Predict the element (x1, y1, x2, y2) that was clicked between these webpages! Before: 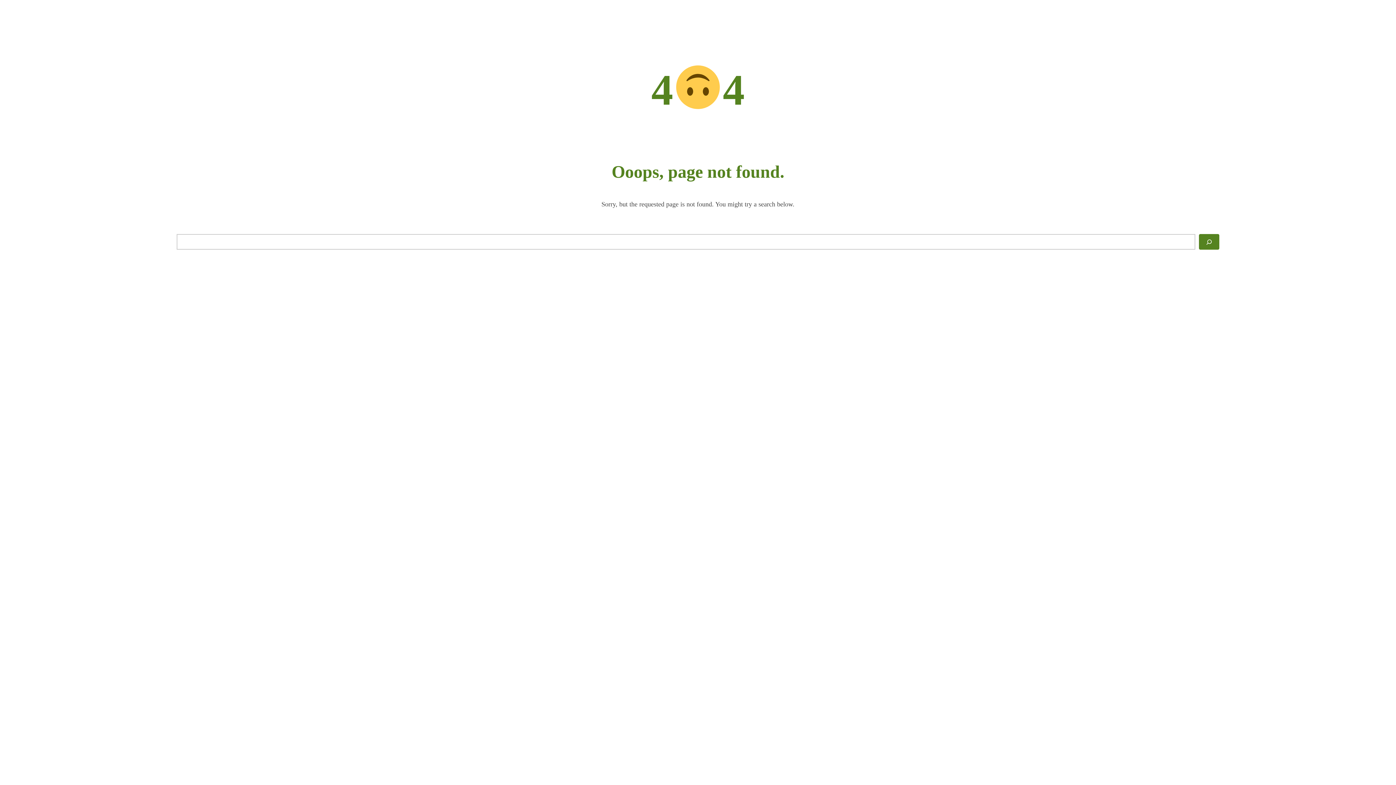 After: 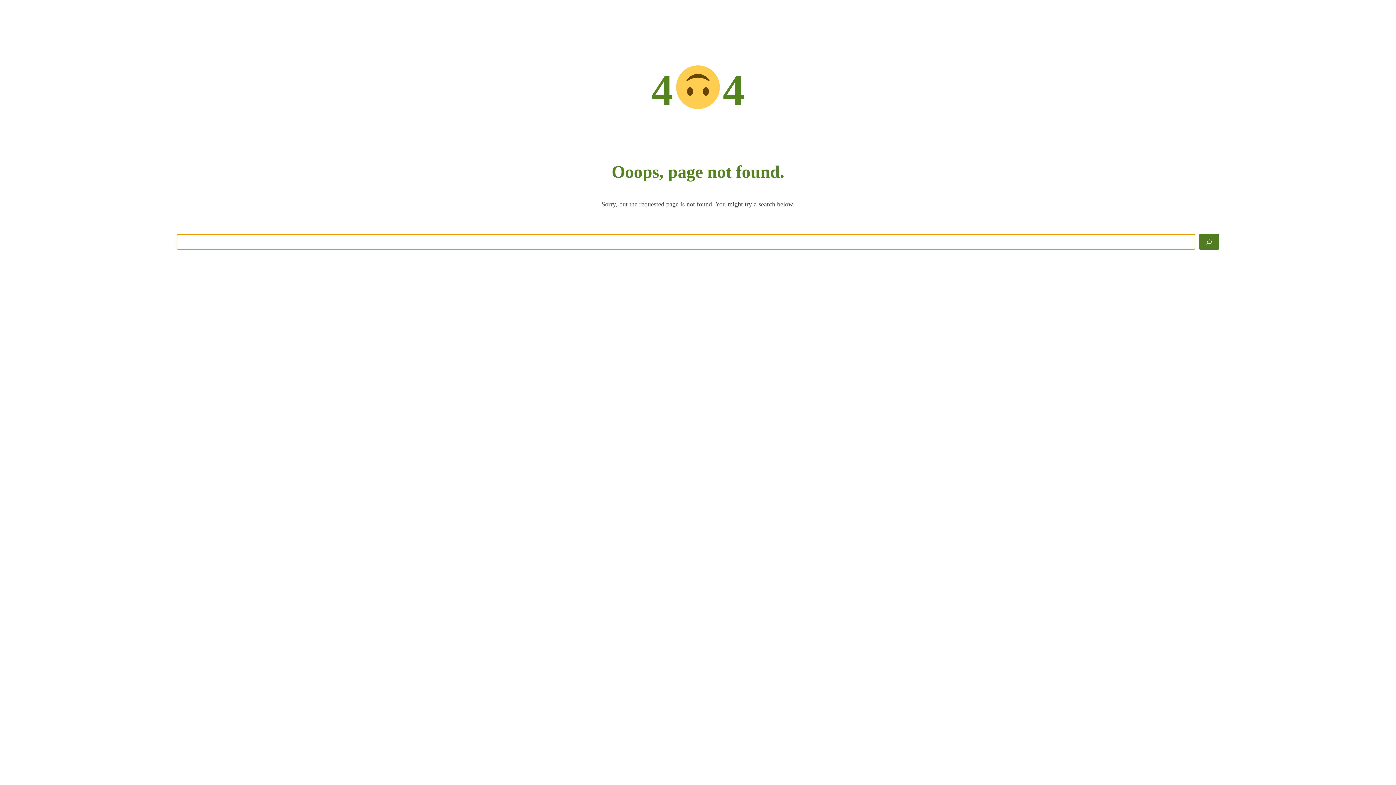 Action: label: Search bbox: (1199, 234, 1219, 249)